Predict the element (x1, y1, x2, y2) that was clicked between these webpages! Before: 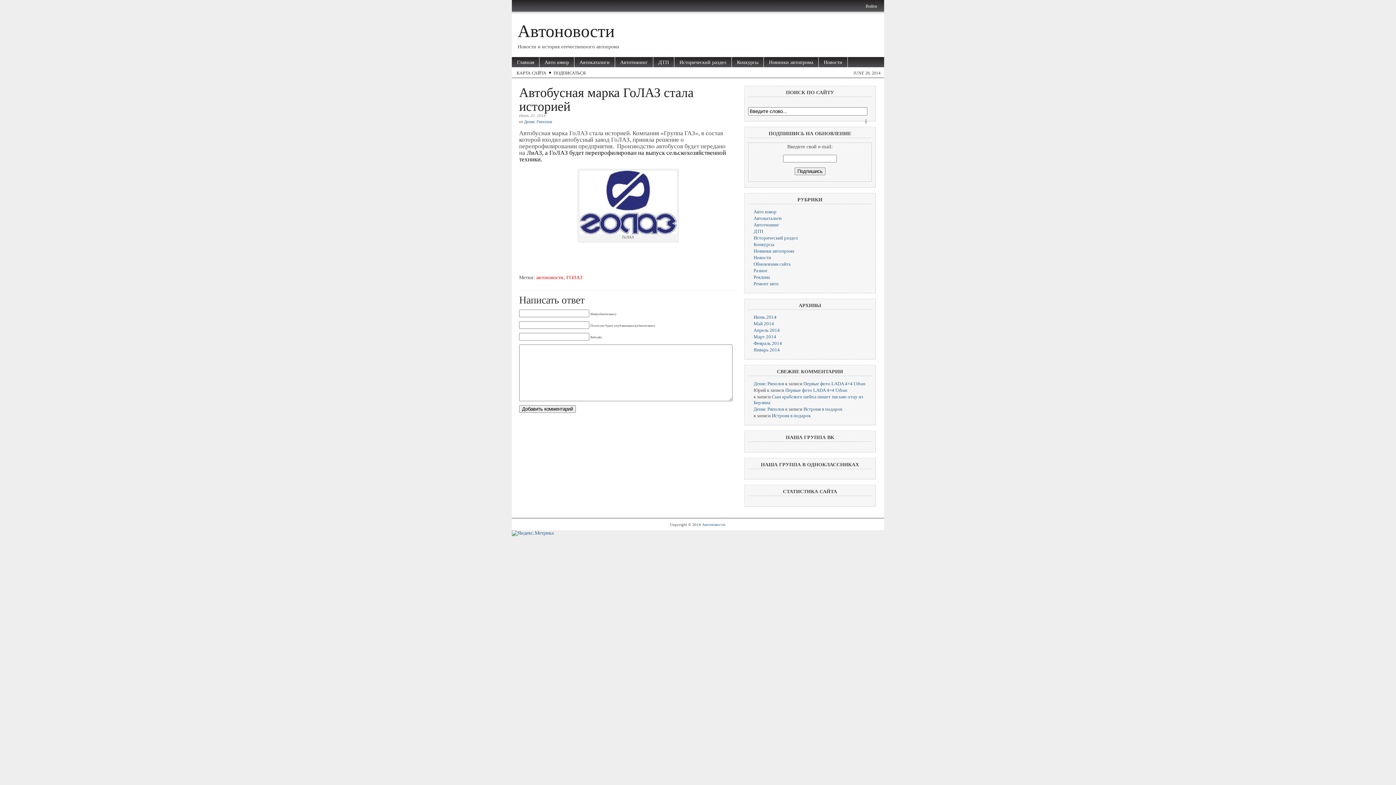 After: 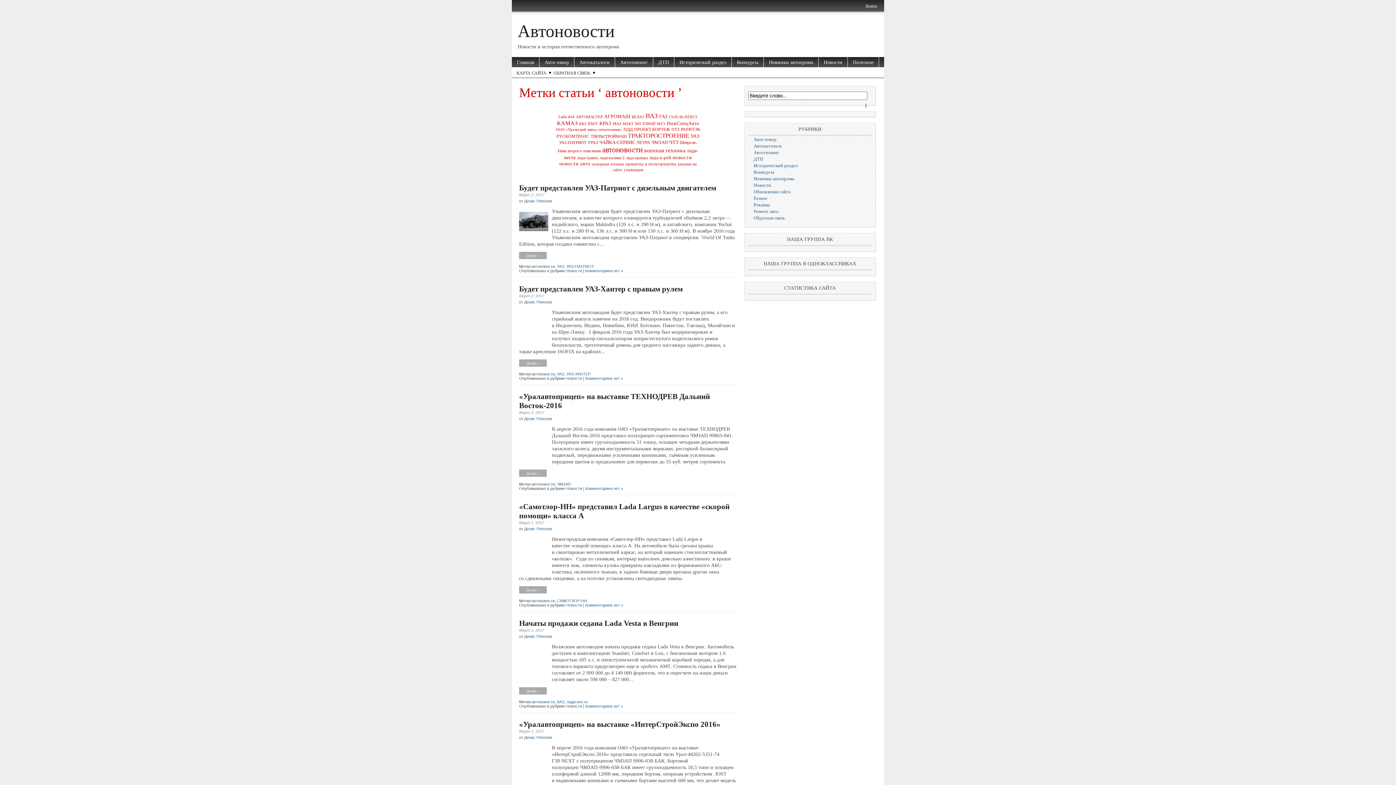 Action: bbox: (536, 274, 563, 280) label: автоновости